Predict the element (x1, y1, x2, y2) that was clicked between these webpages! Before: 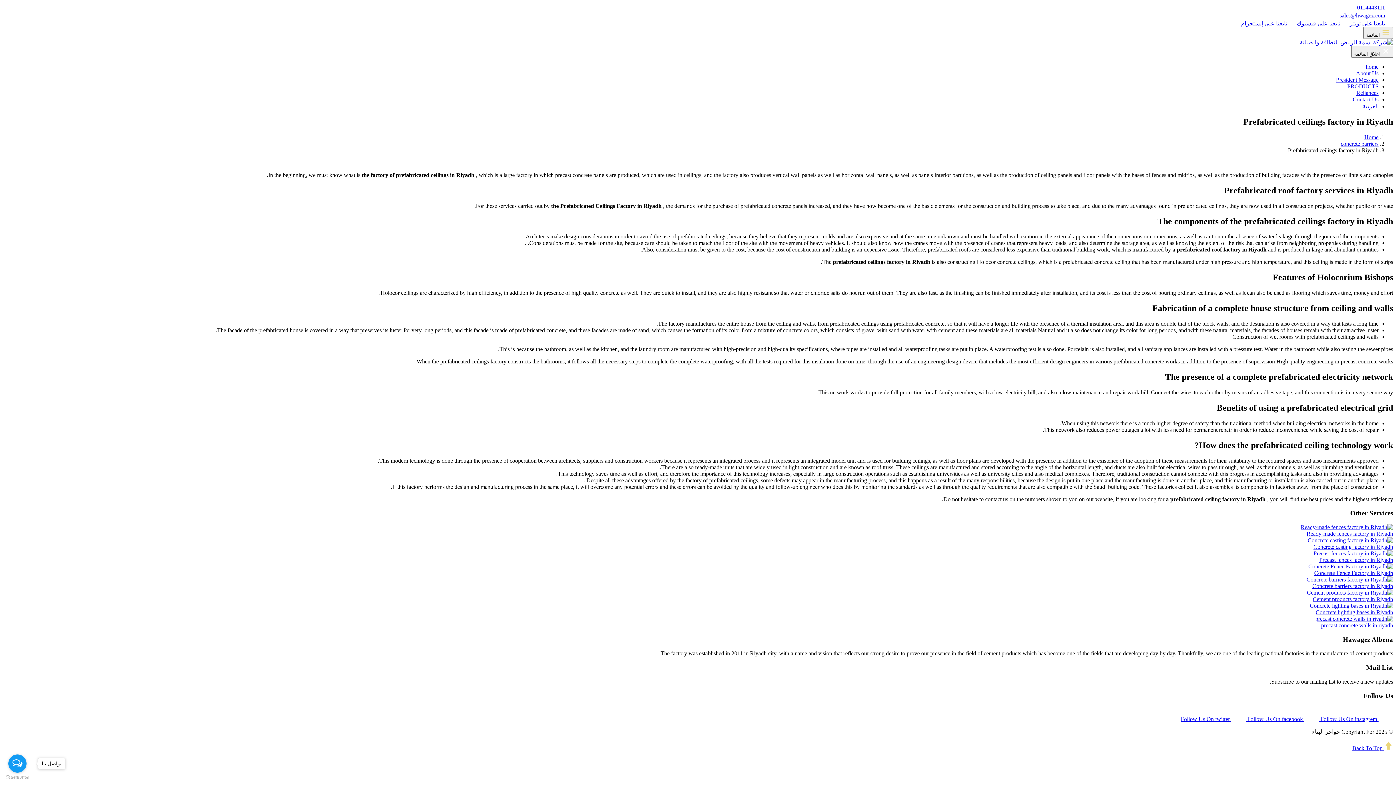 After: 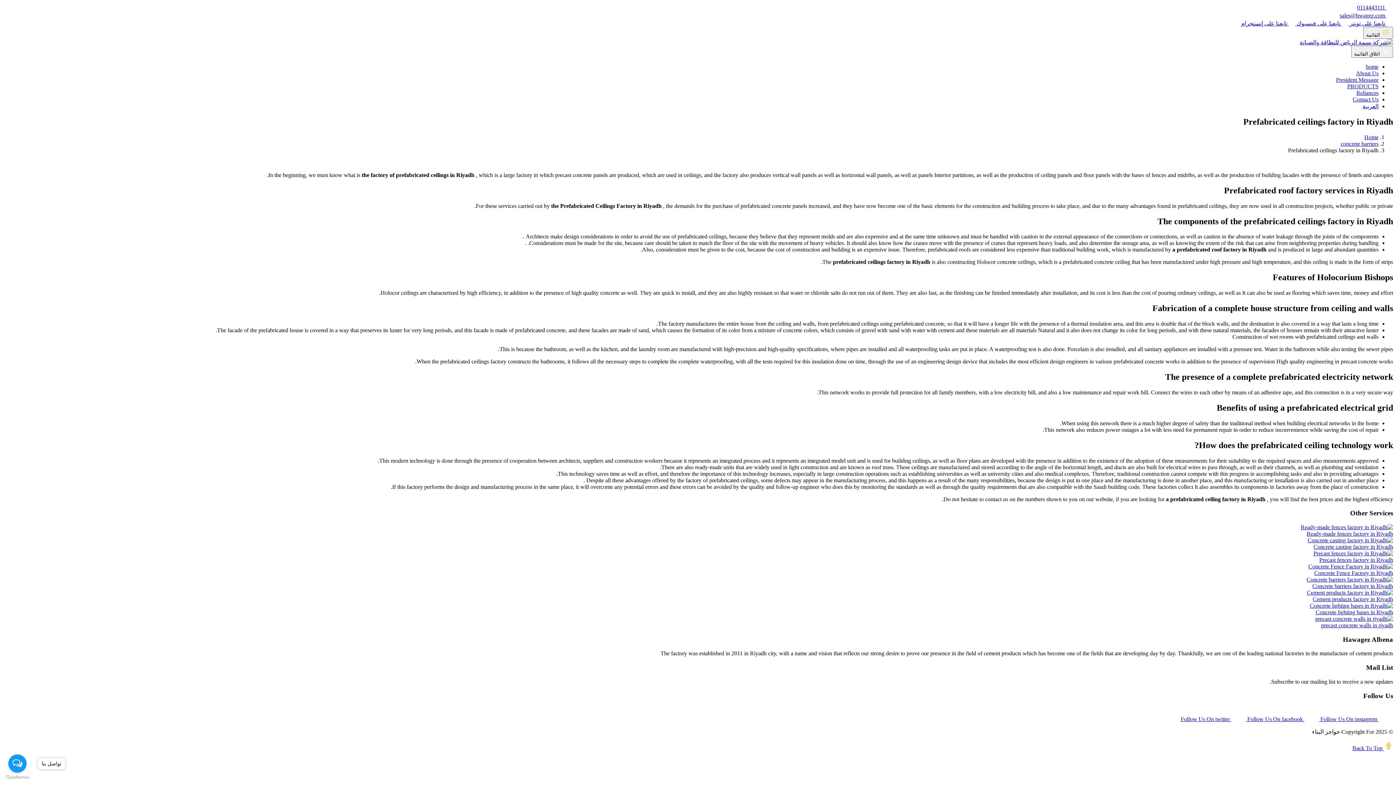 Action: bbox: (1304, 716, 1377, 722) label:  Follow Us On instagrem